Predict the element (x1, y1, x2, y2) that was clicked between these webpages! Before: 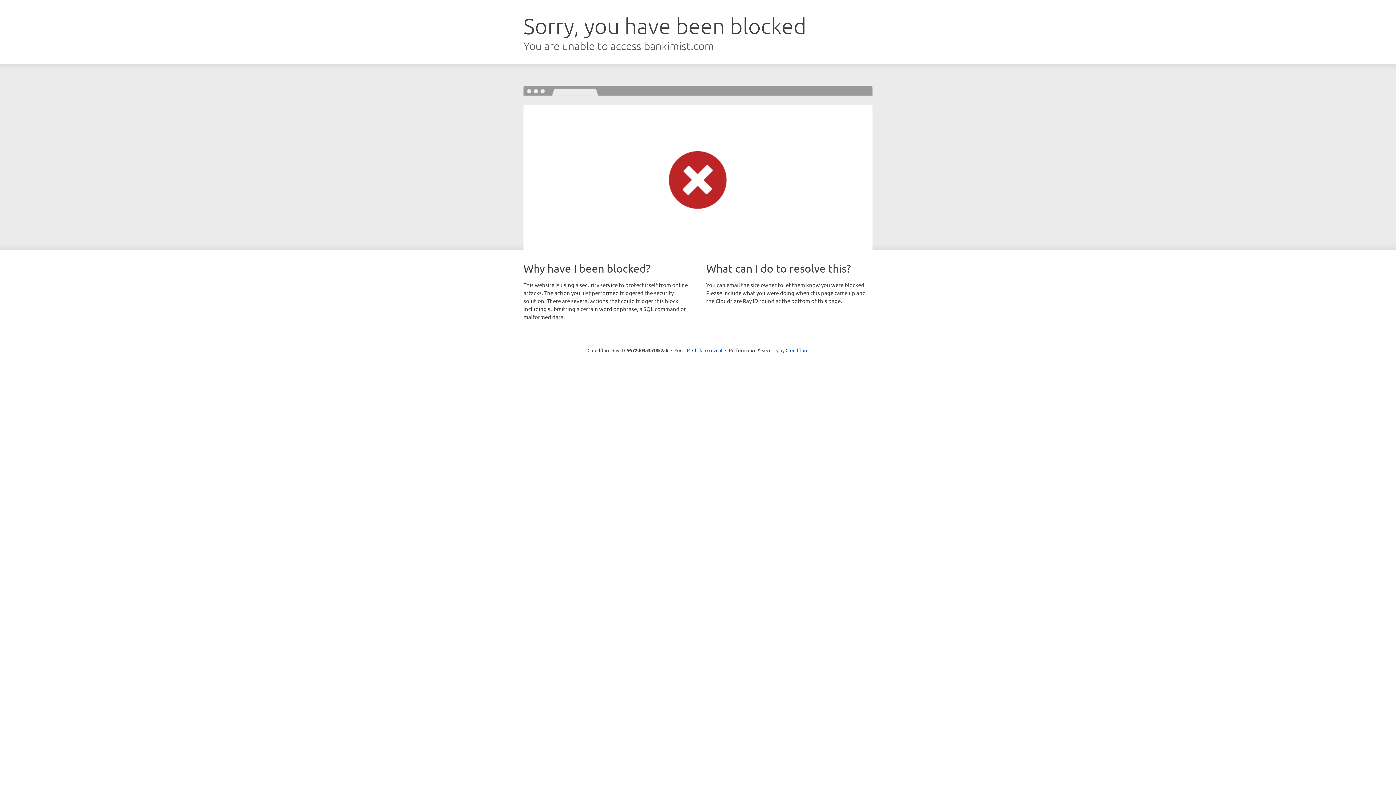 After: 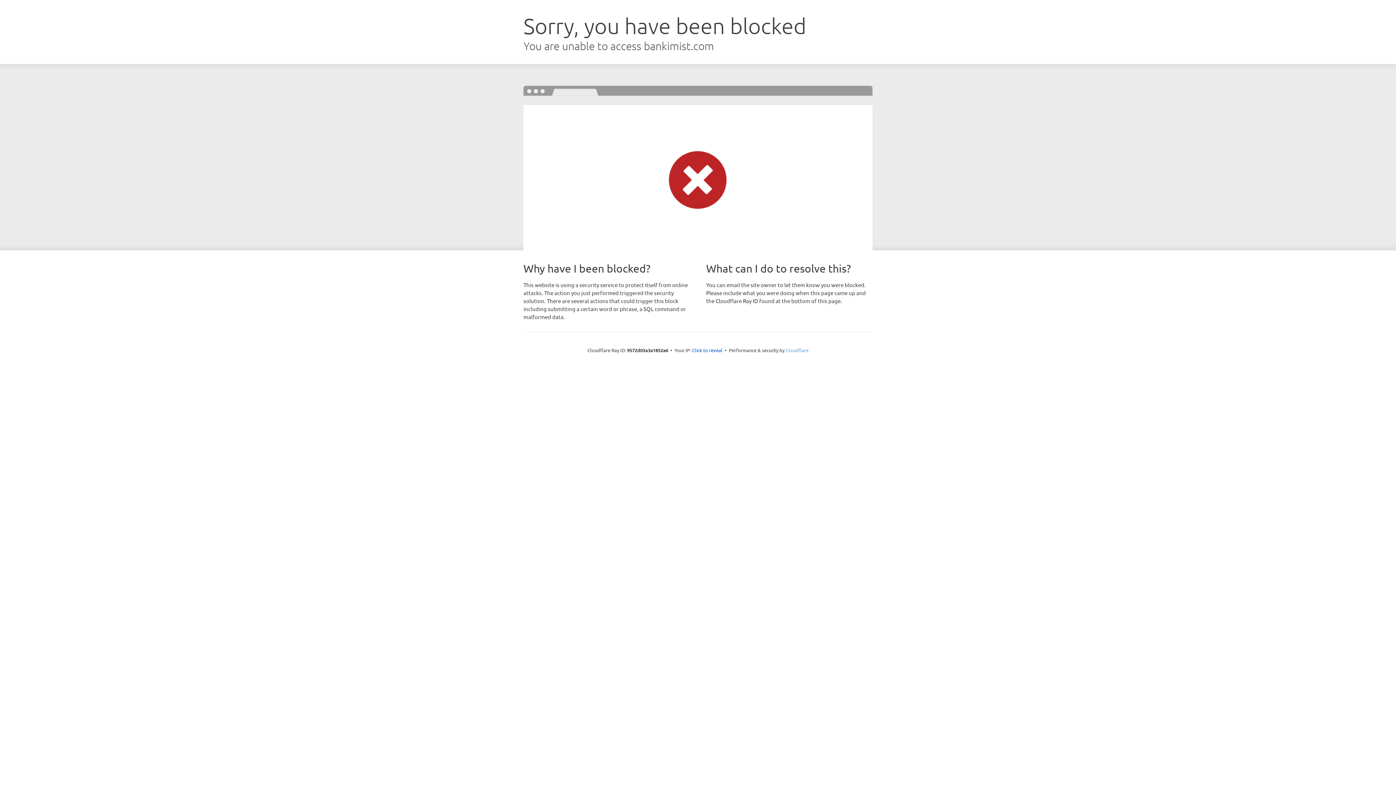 Action: bbox: (785, 347, 808, 353) label: Cloudflare